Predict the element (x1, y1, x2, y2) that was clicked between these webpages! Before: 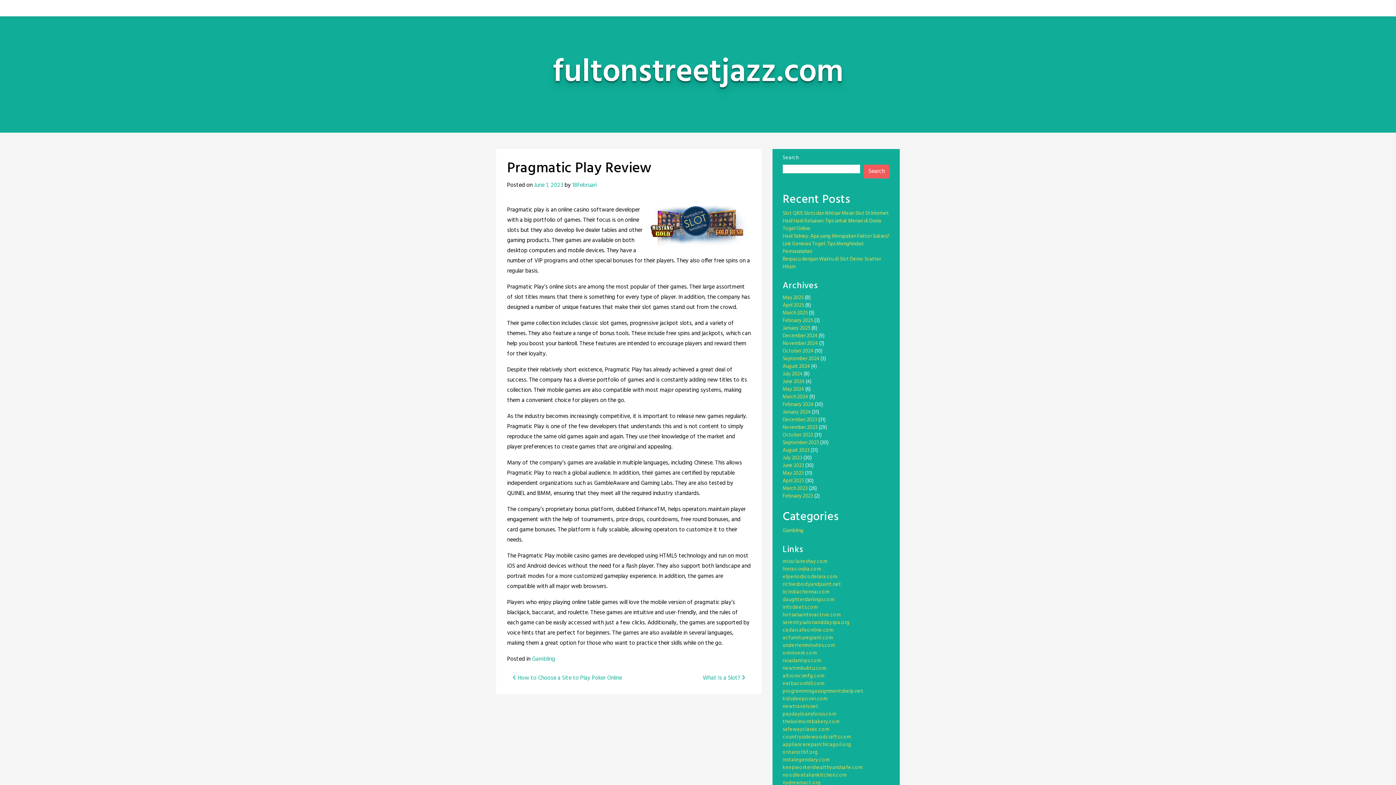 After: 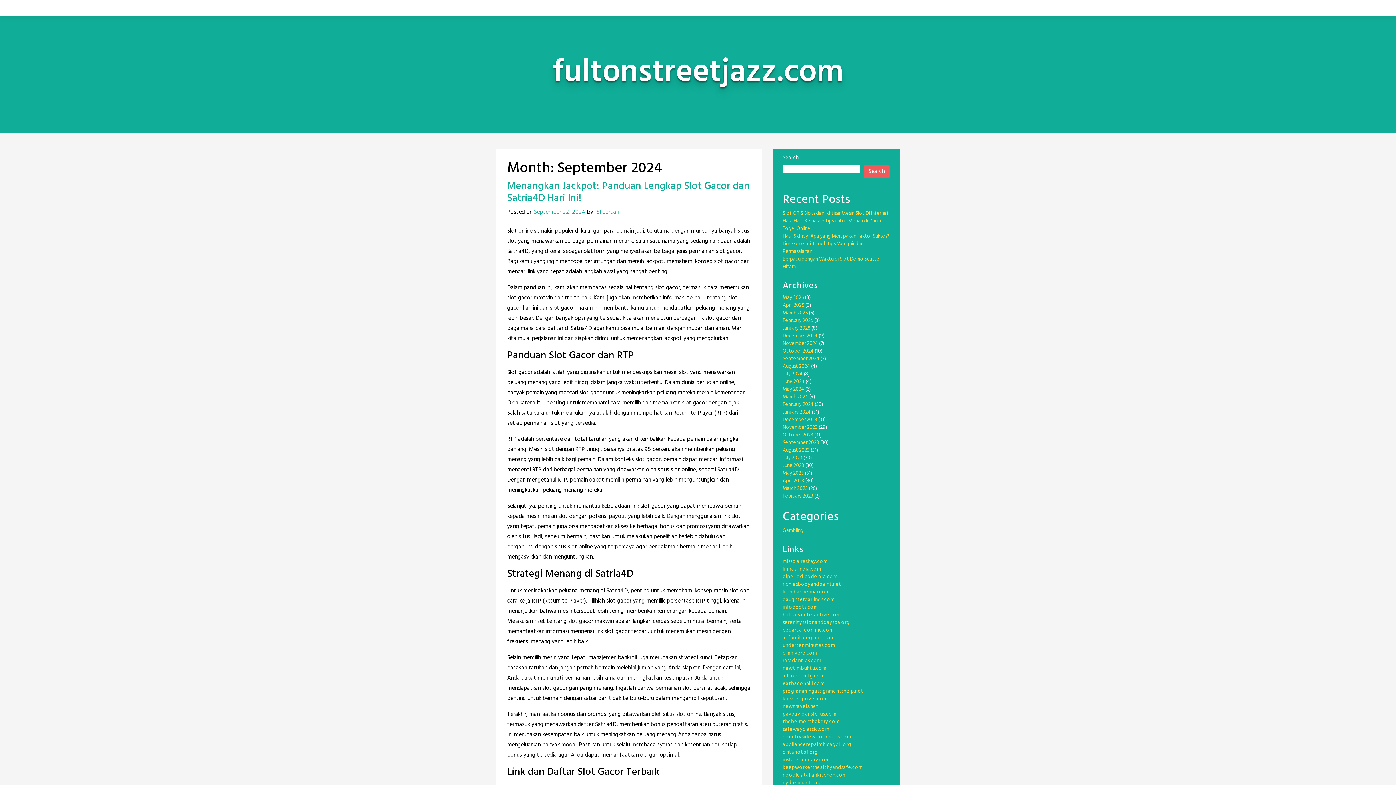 Action: label: September 2024 bbox: (782, 354, 819, 363)